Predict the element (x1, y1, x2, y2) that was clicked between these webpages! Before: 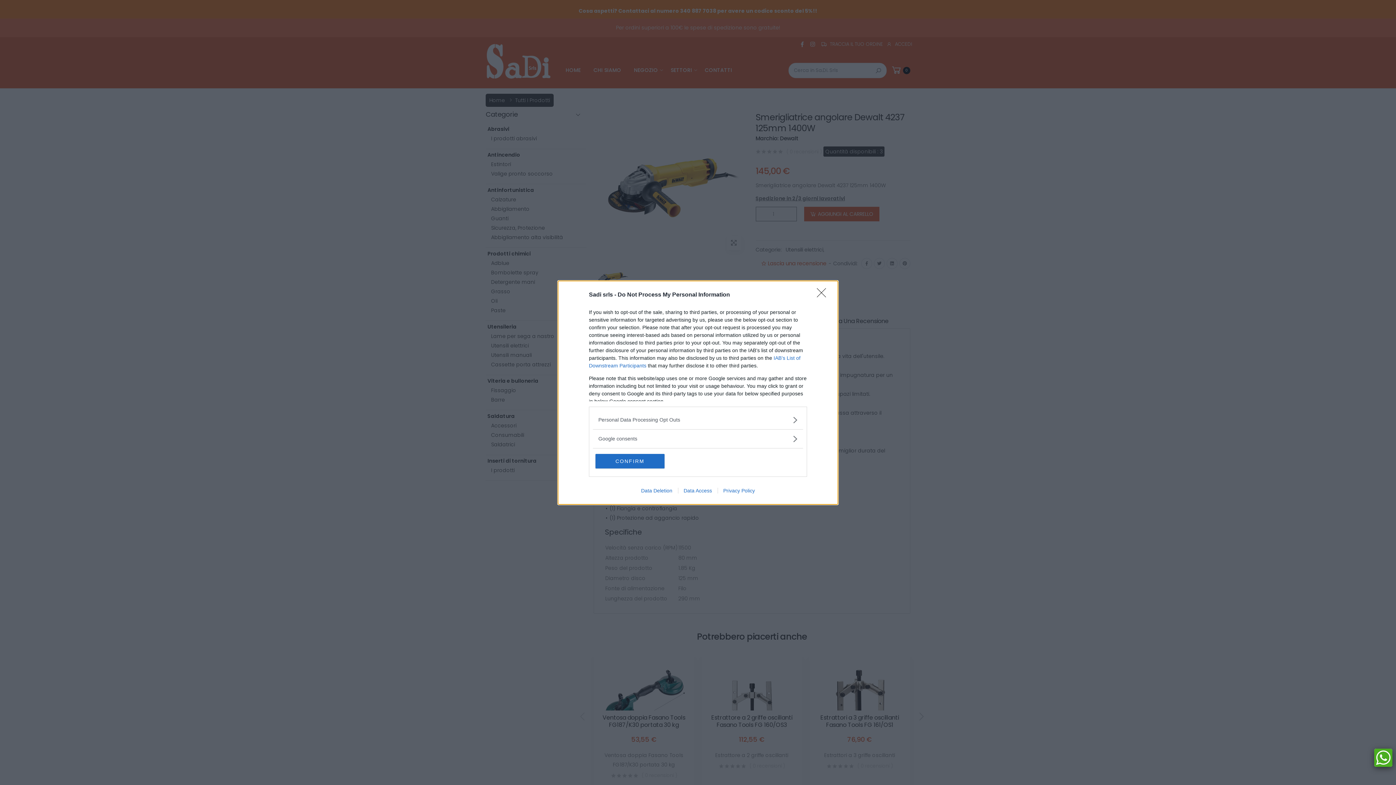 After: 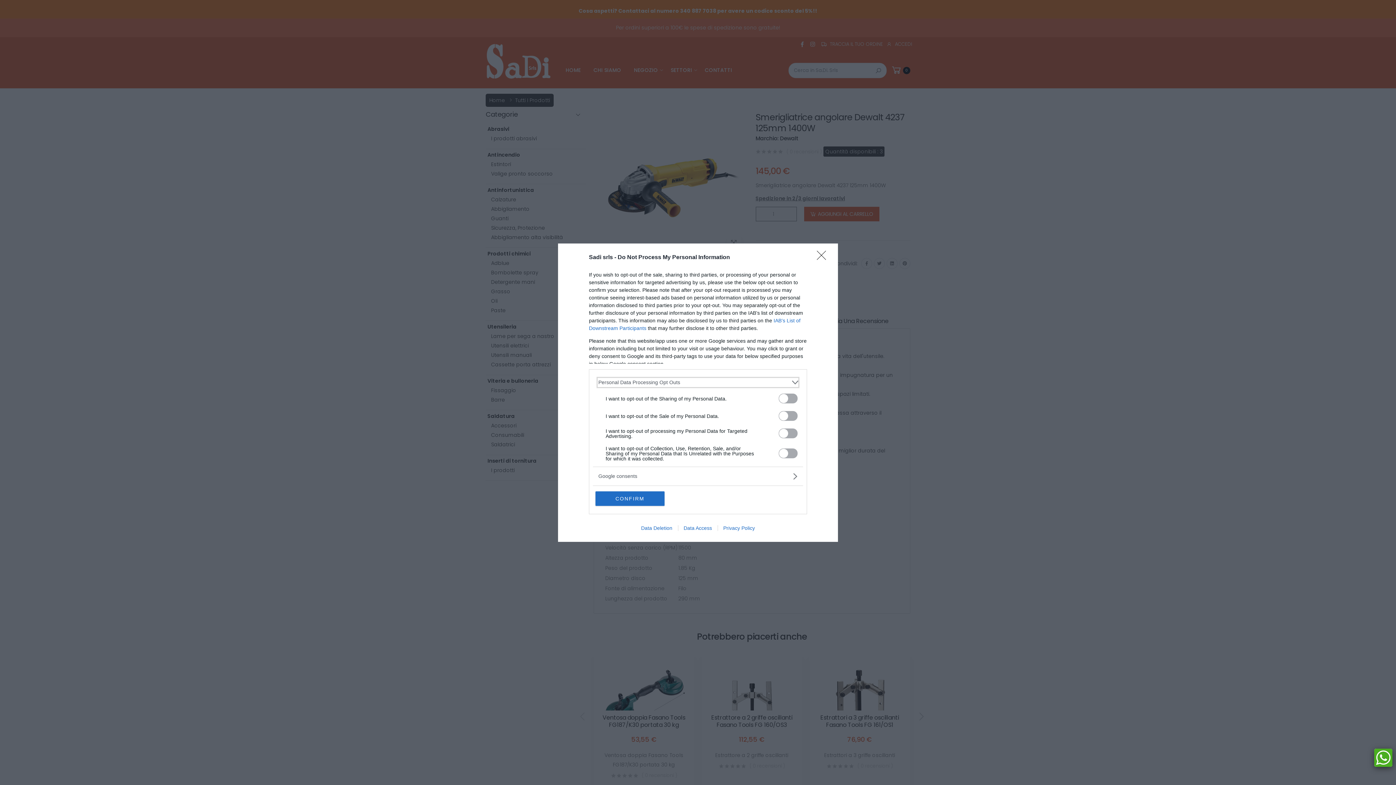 Action: label: Opt-Outs bbox: (598, 416, 797, 423)